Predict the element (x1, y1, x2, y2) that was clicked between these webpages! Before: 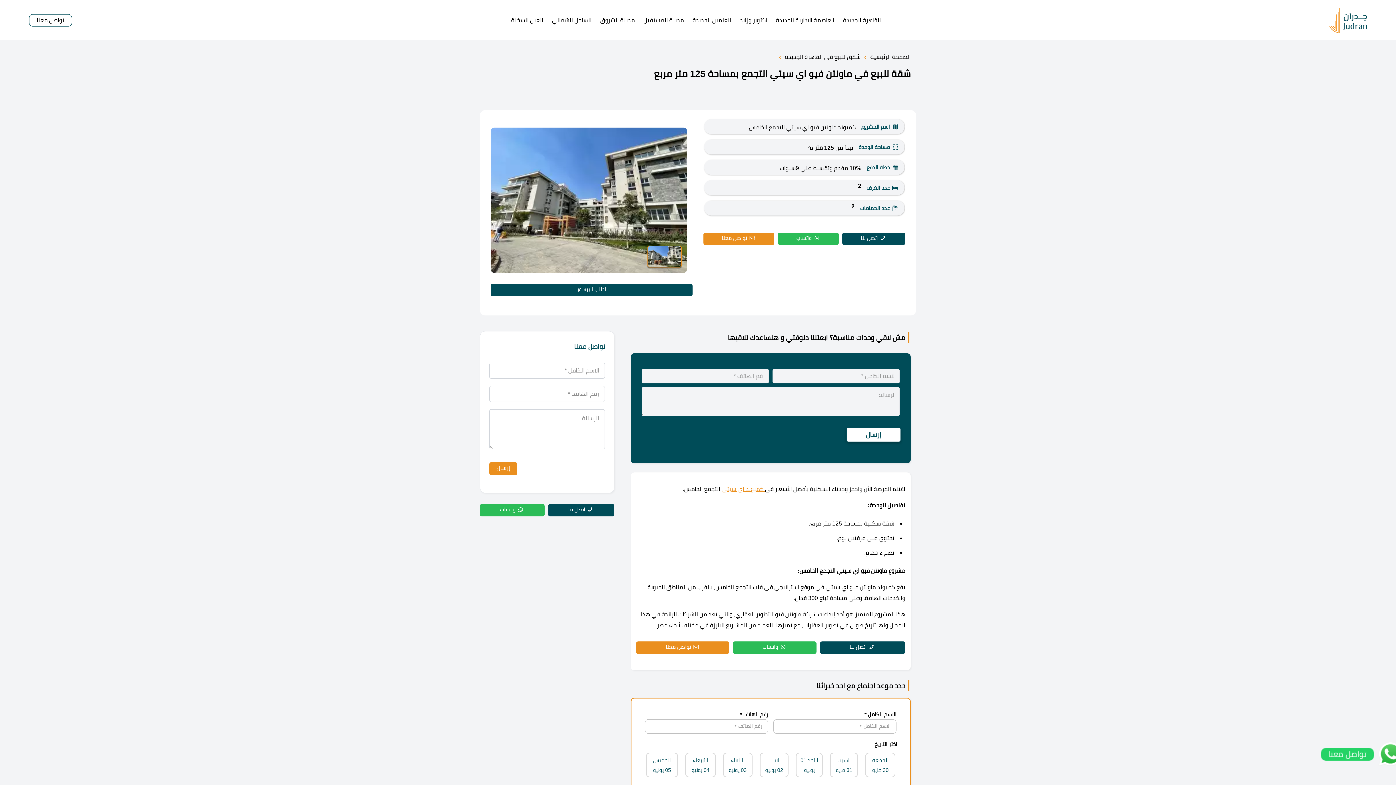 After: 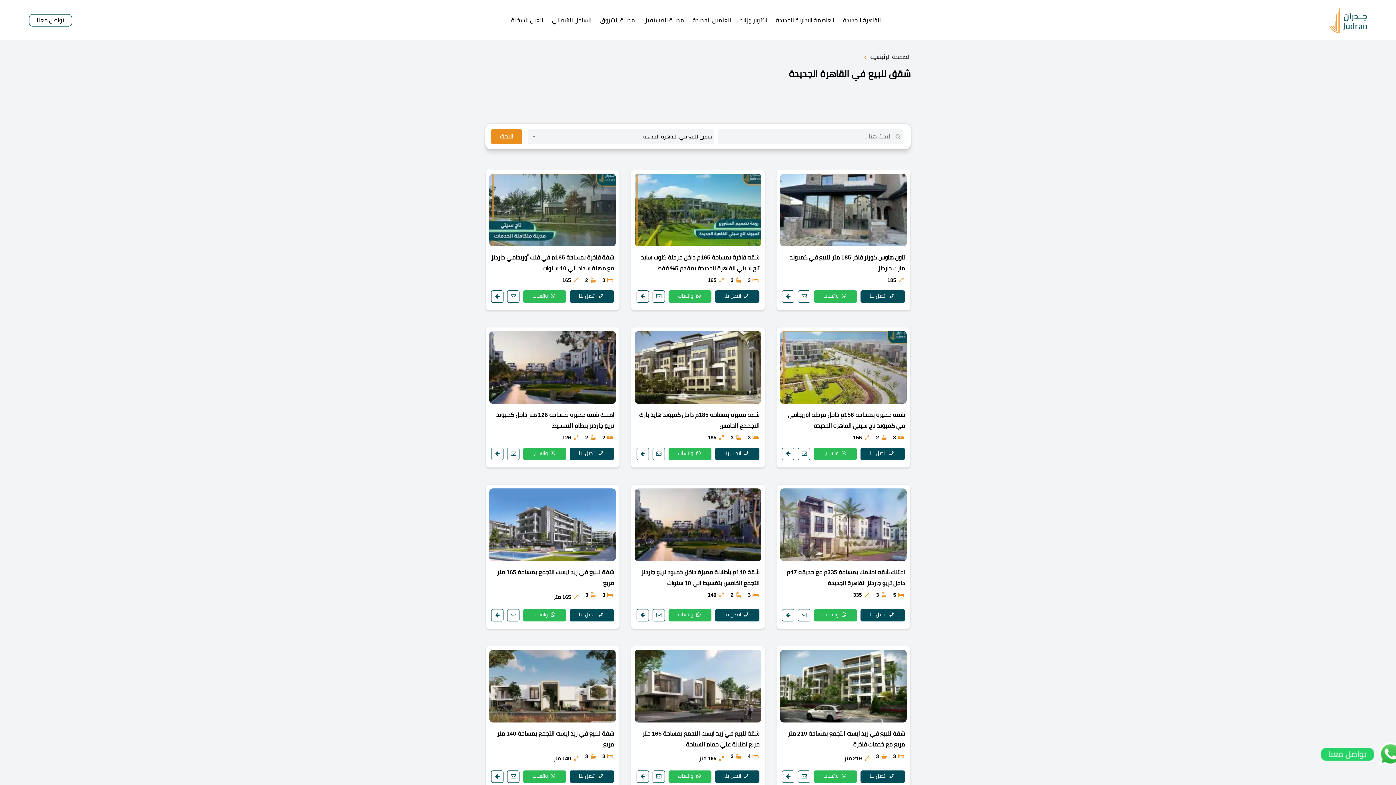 Action: bbox: (785, 53, 860, 60) label: شقق للبيع في القاهرة الجديدة